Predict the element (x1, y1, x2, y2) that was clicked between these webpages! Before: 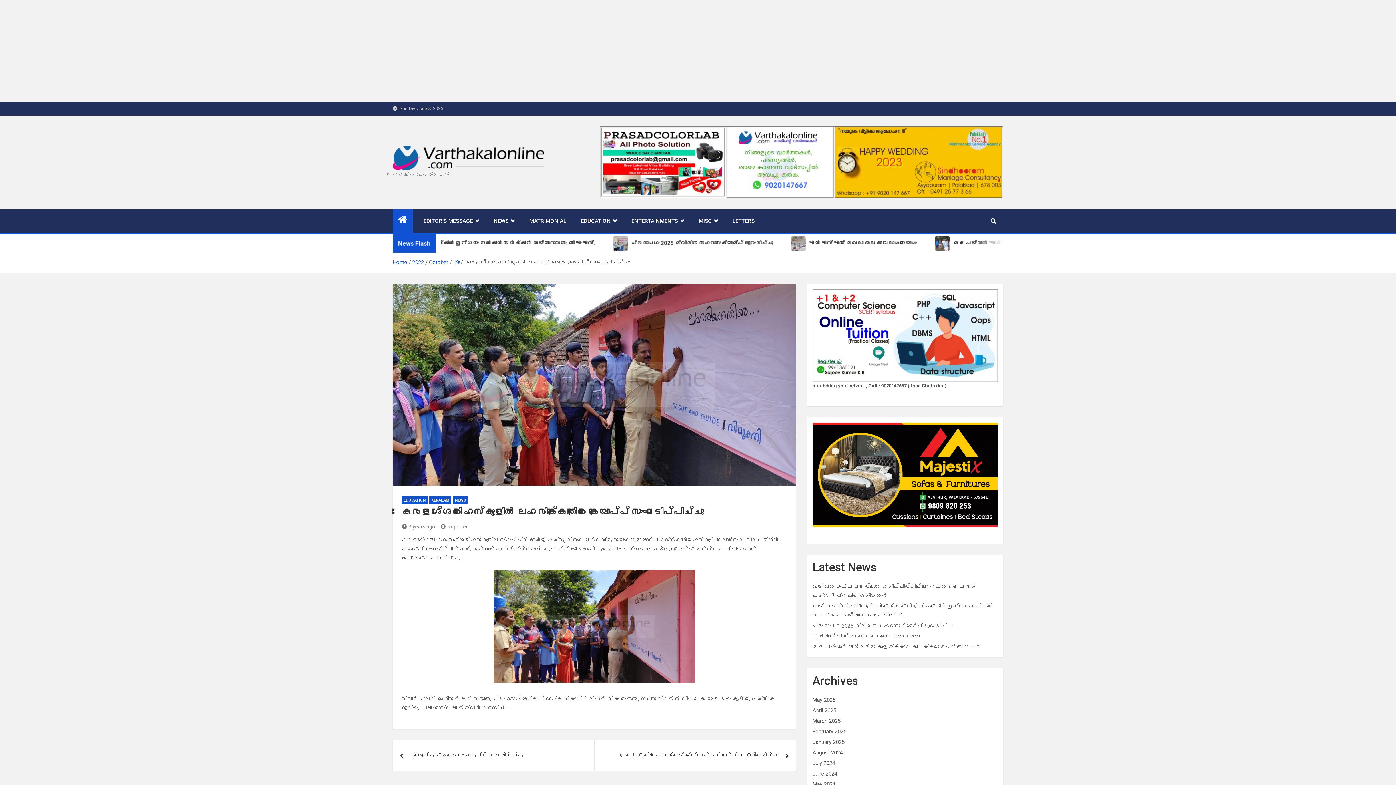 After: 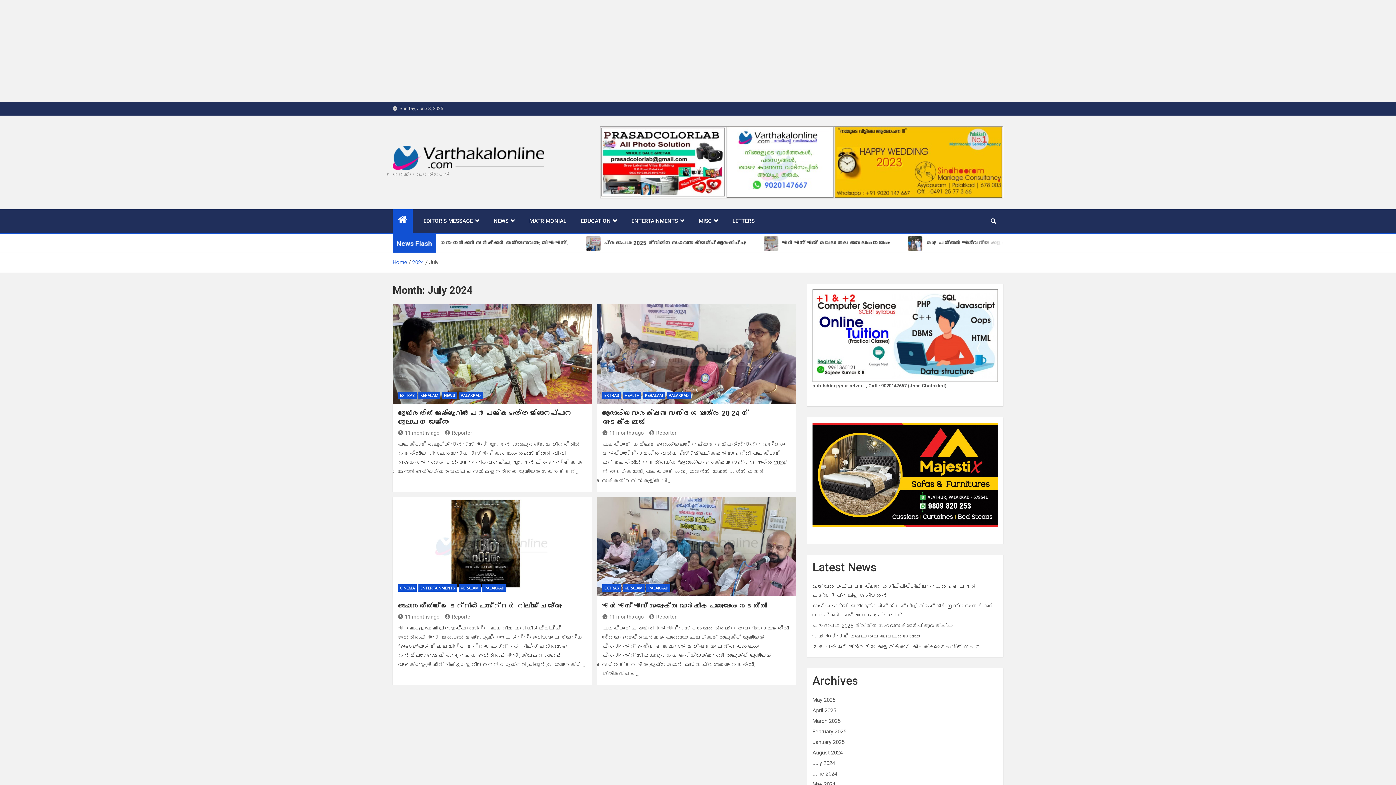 Action: label: July 2024 bbox: (812, 760, 835, 766)